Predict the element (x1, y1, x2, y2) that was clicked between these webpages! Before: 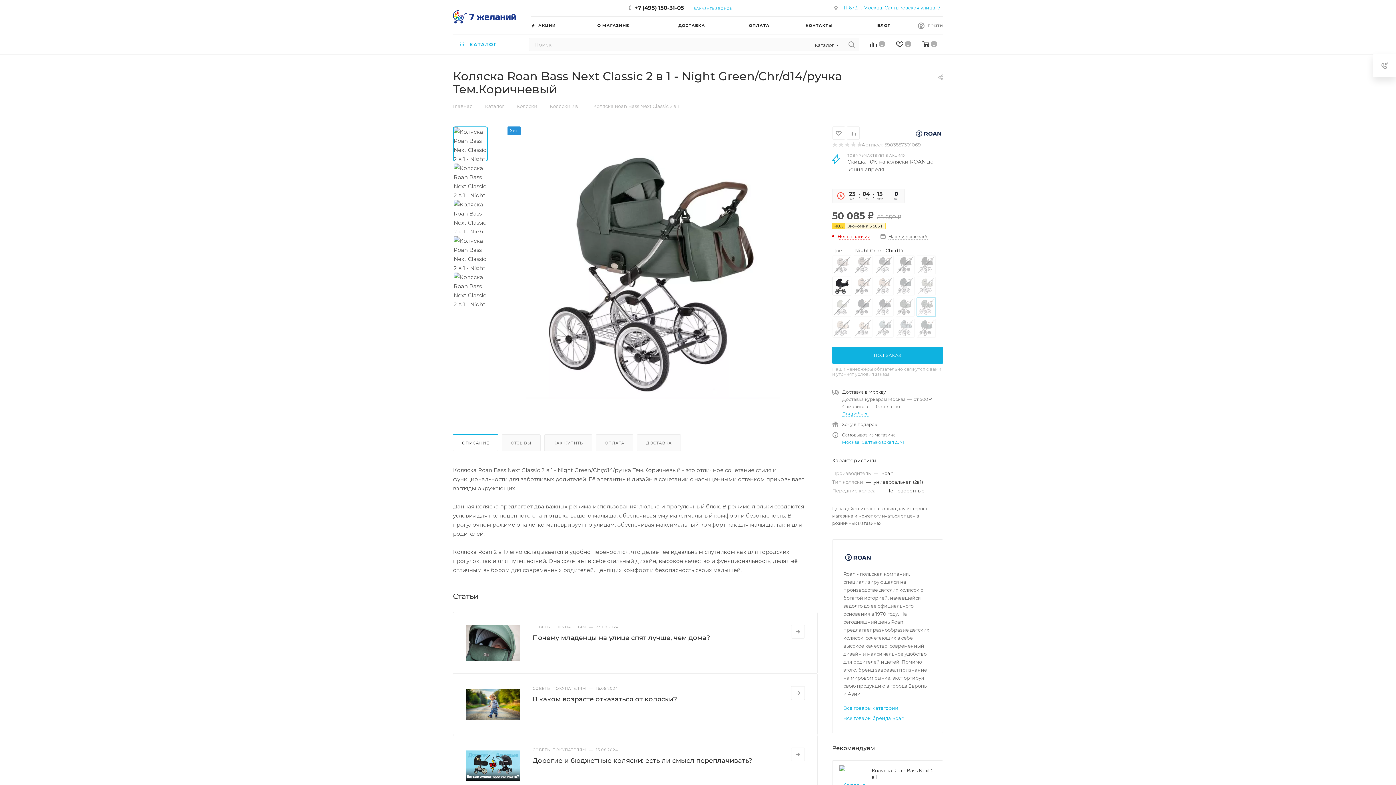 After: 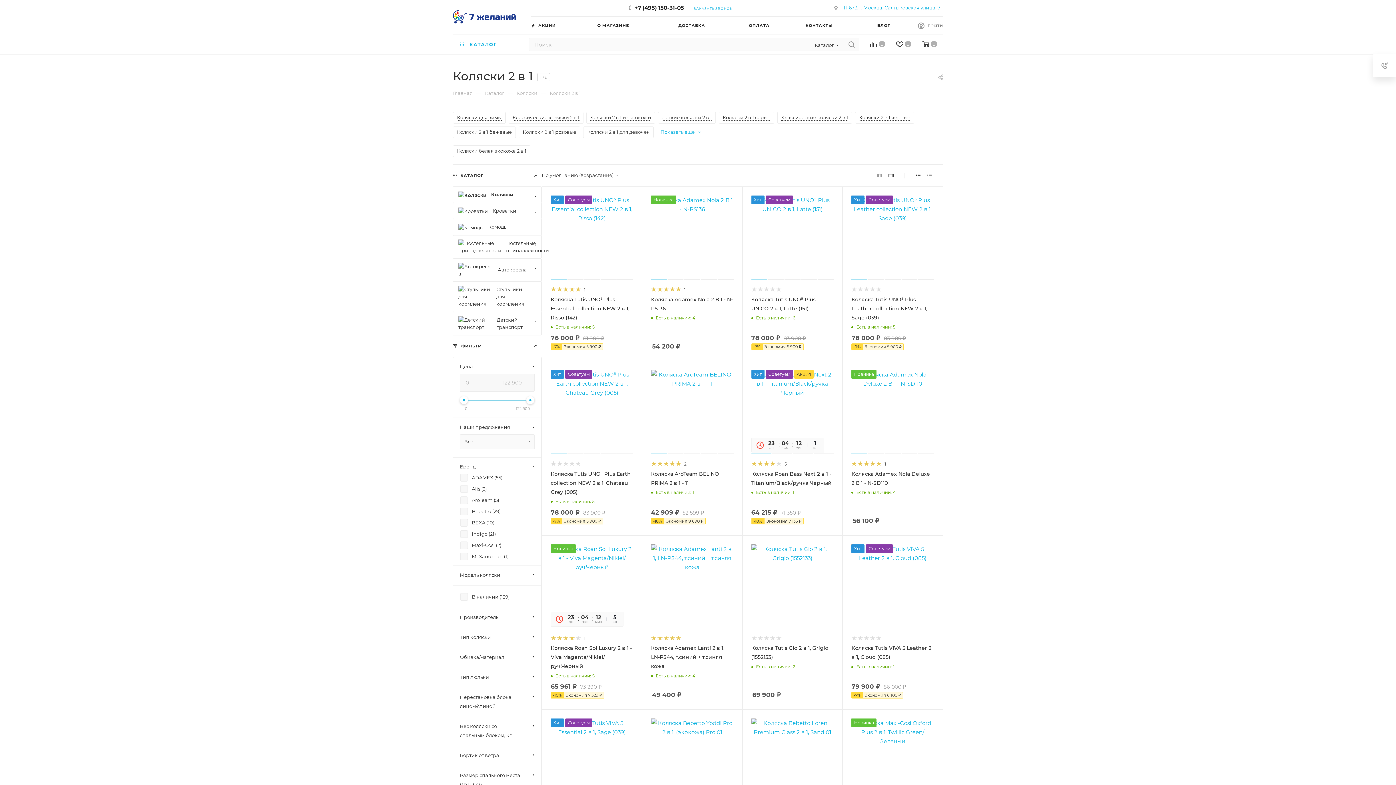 Action: bbox: (549, 102, 581, 109) label: Коляски 2 в 1